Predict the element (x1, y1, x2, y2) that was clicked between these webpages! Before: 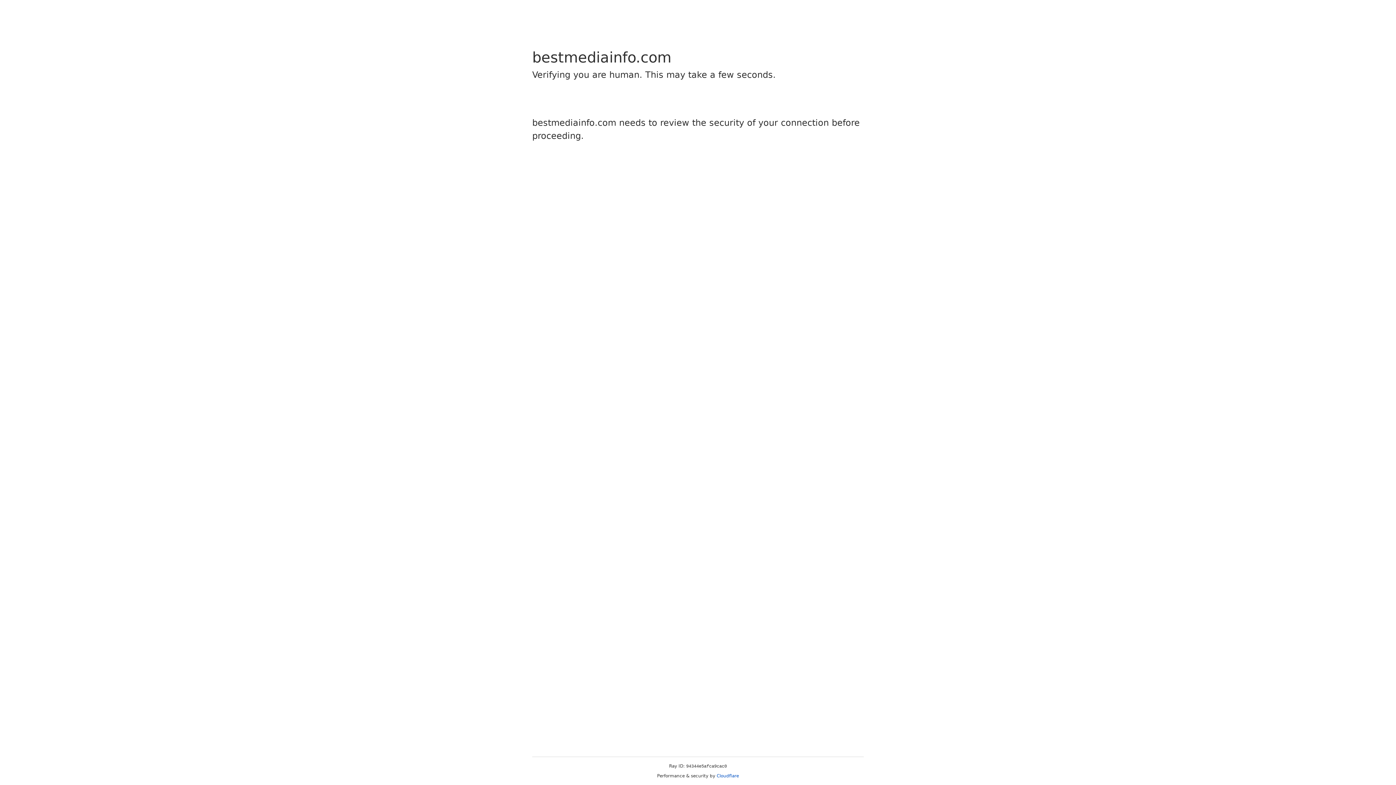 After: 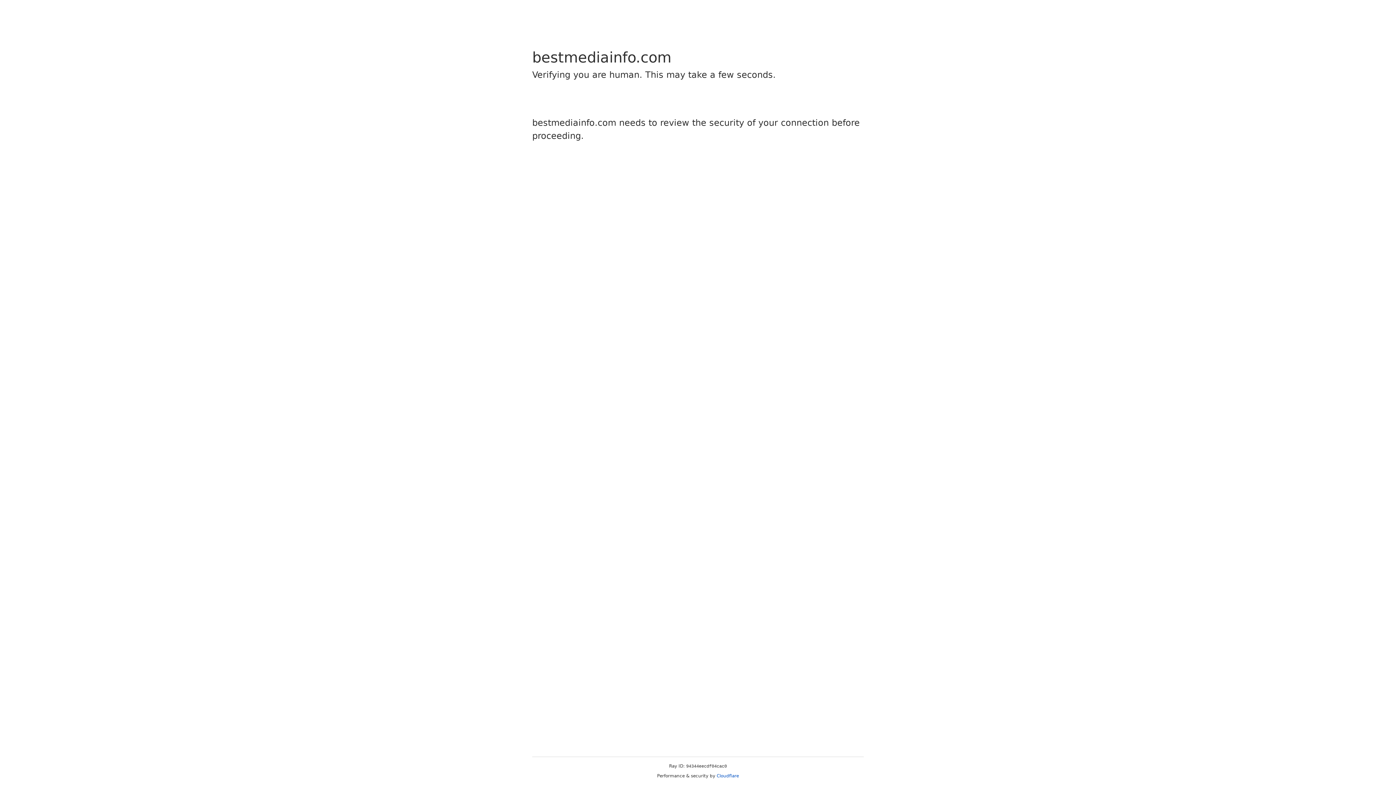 Action: bbox: (716, 773, 739, 778) label: Cloudflare